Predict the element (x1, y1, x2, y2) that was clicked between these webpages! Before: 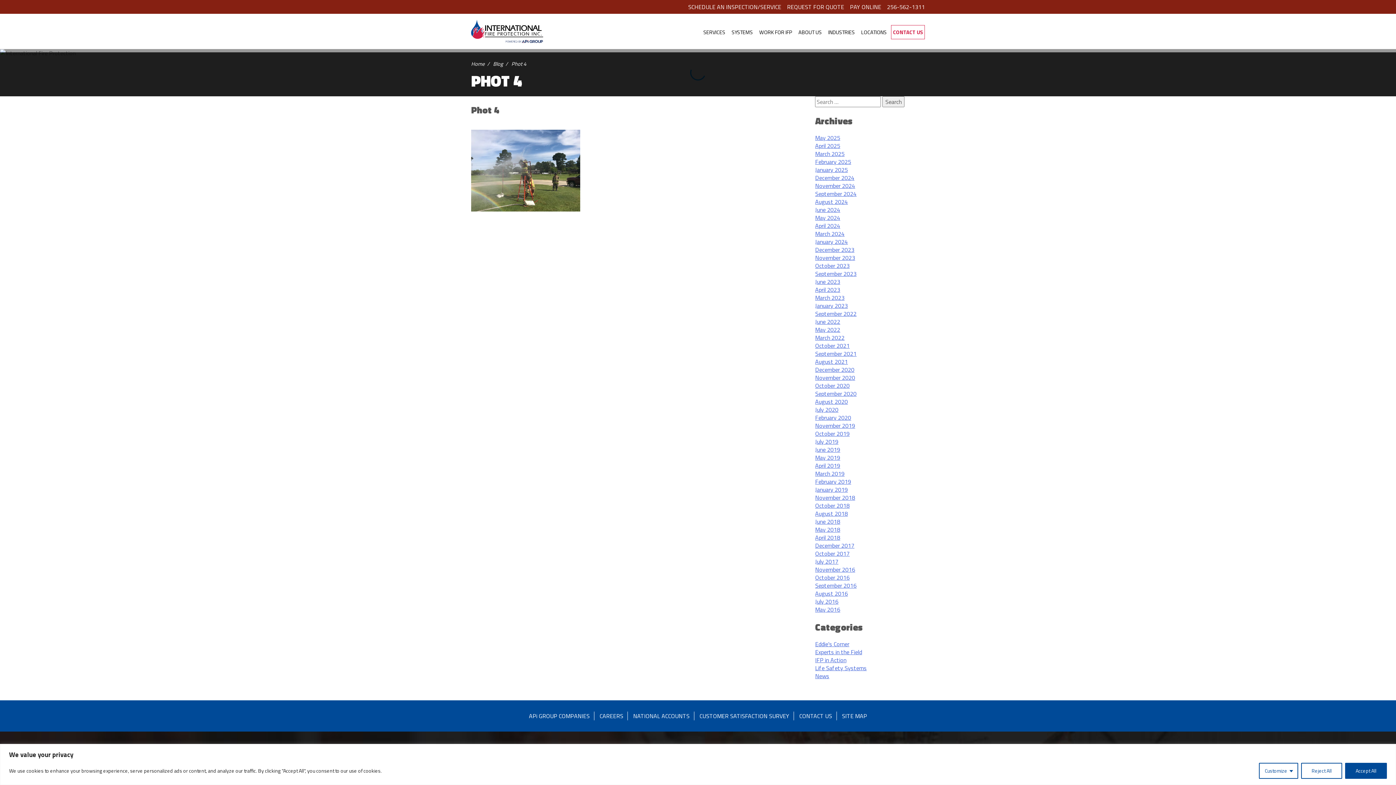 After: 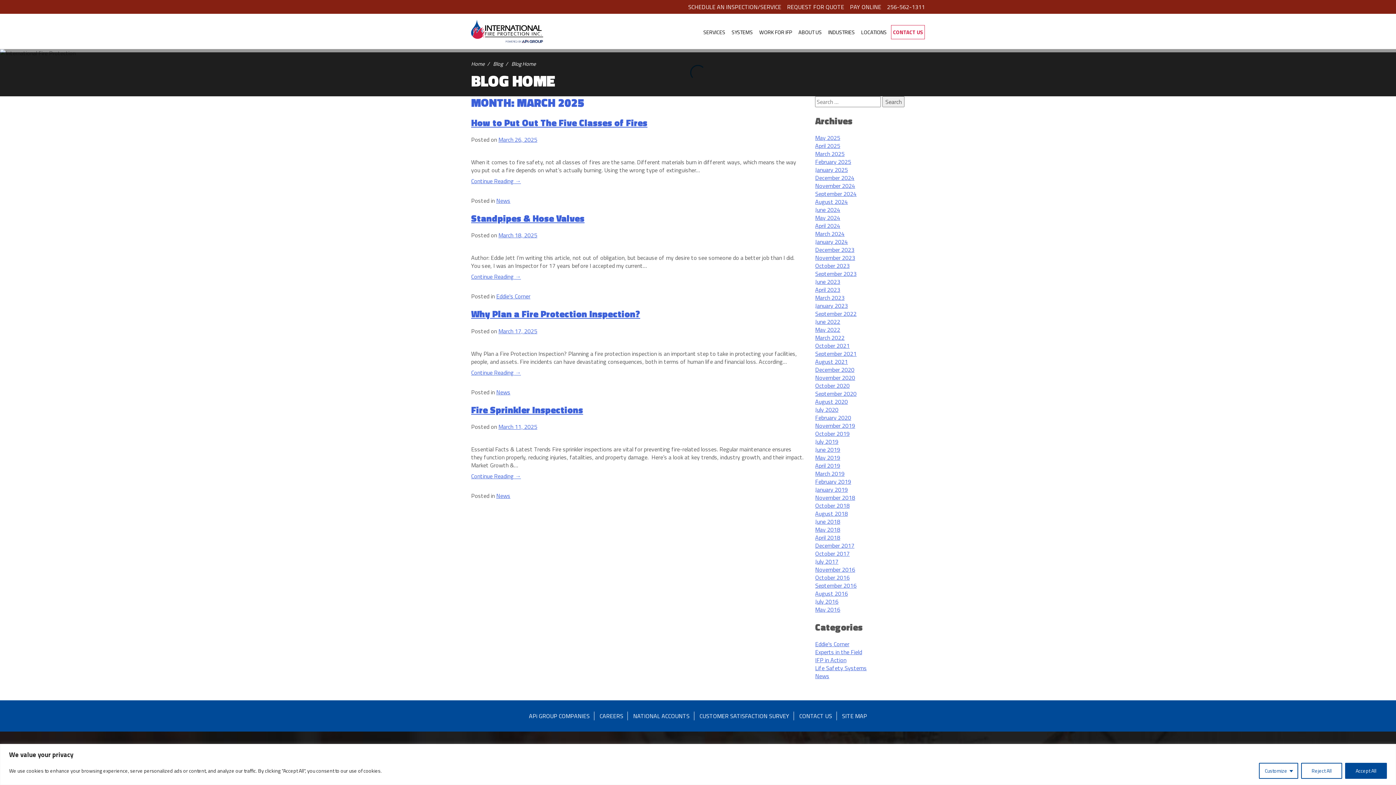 Action: bbox: (815, 149, 844, 158) label: March 2025